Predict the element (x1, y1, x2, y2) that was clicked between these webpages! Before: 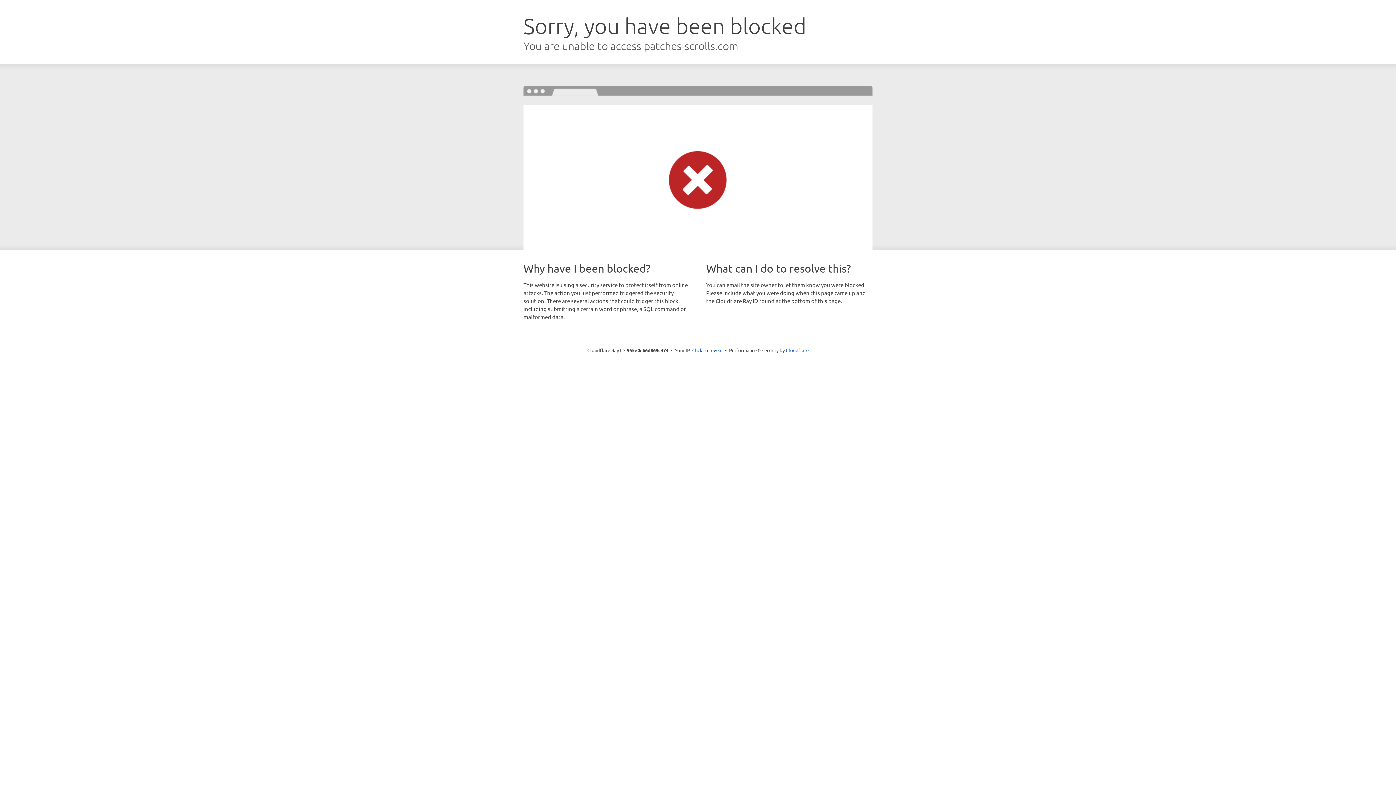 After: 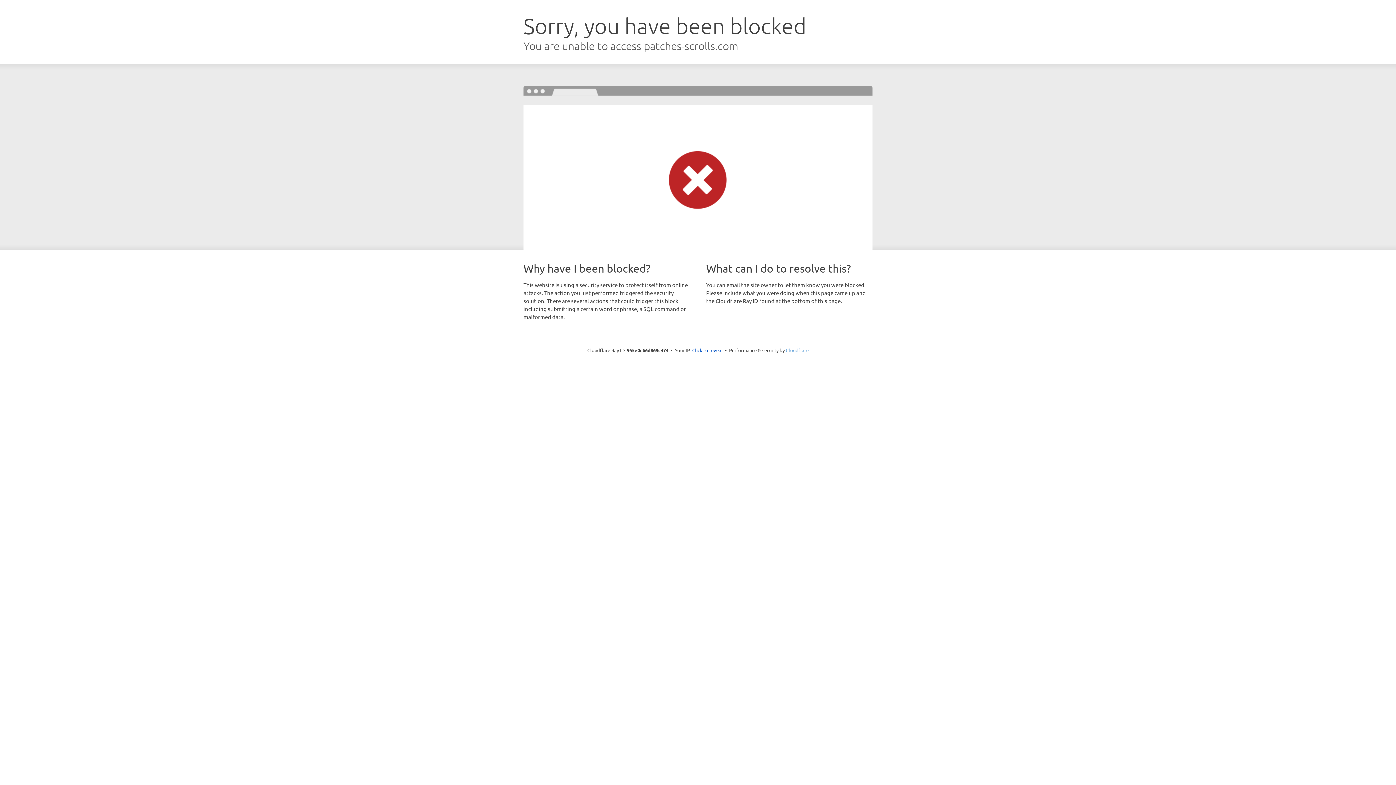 Action: bbox: (786, 347, 808, 353) label: Cloudflare